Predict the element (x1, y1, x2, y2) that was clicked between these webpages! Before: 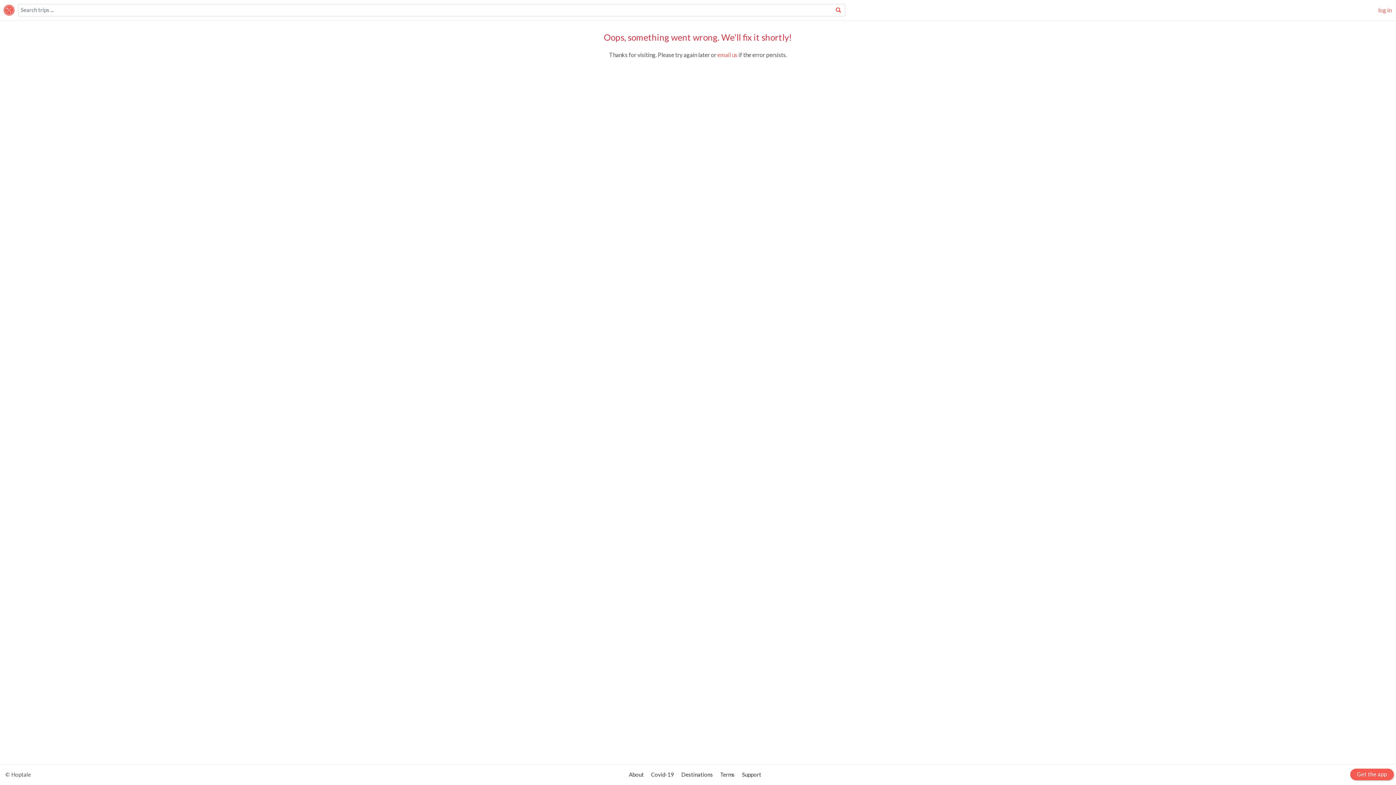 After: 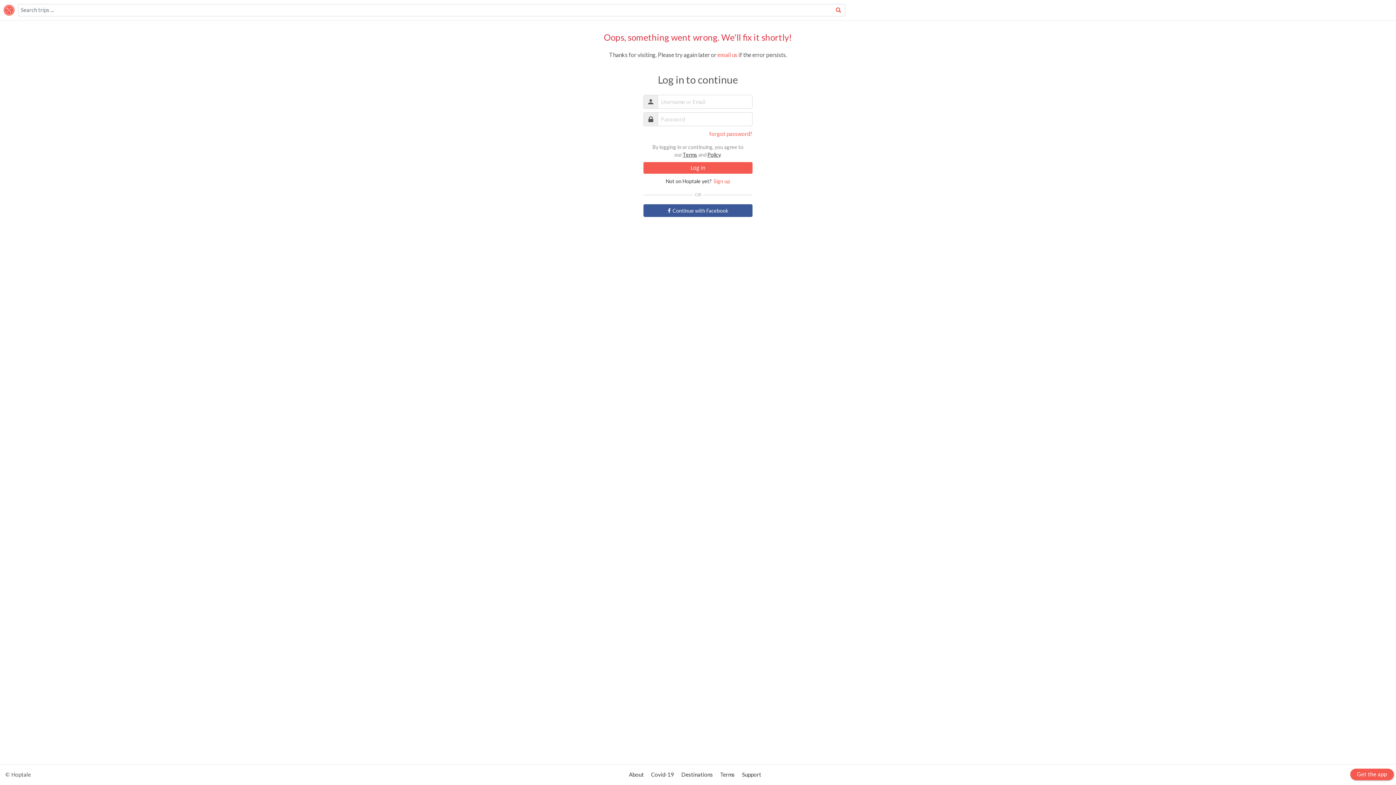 Action: label: log in bbox: (1378, 6, 1392, 13)